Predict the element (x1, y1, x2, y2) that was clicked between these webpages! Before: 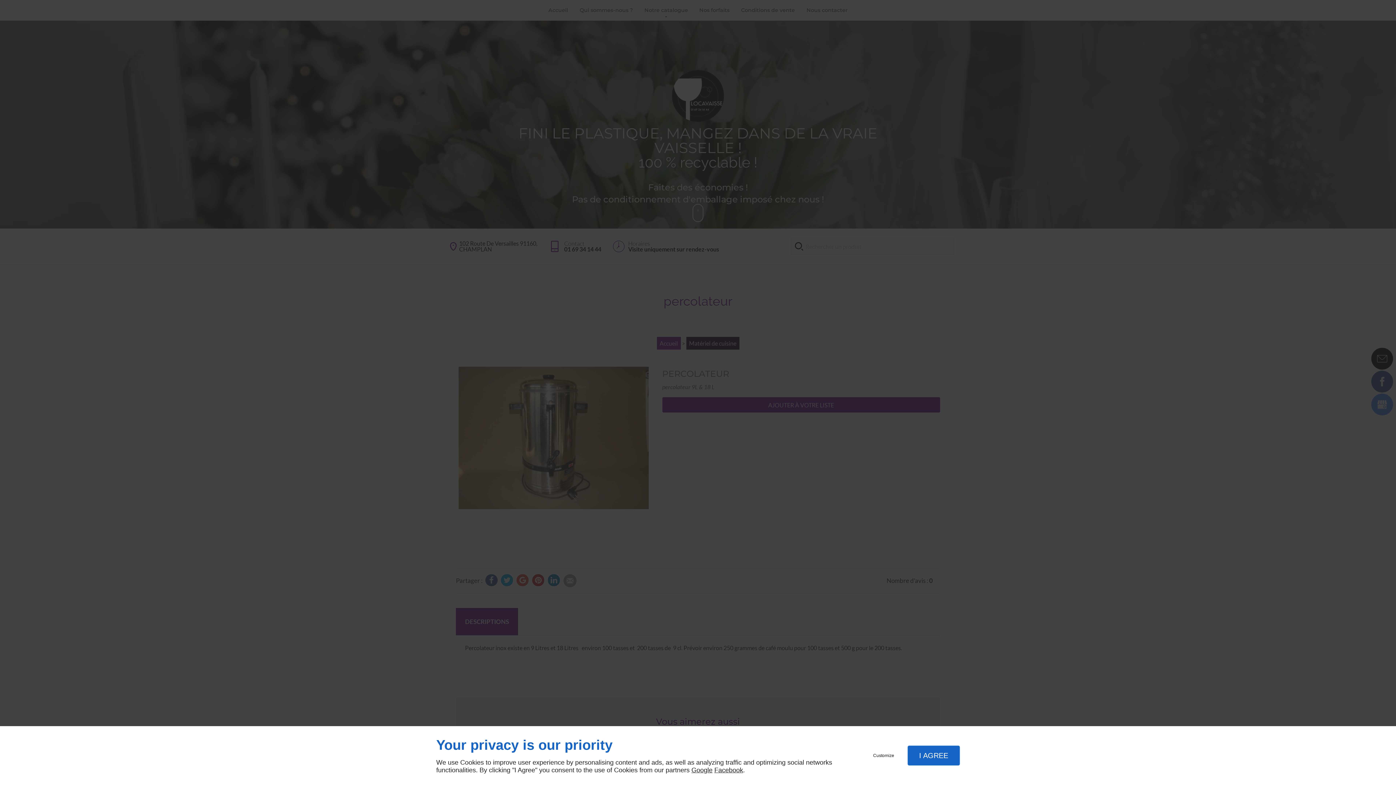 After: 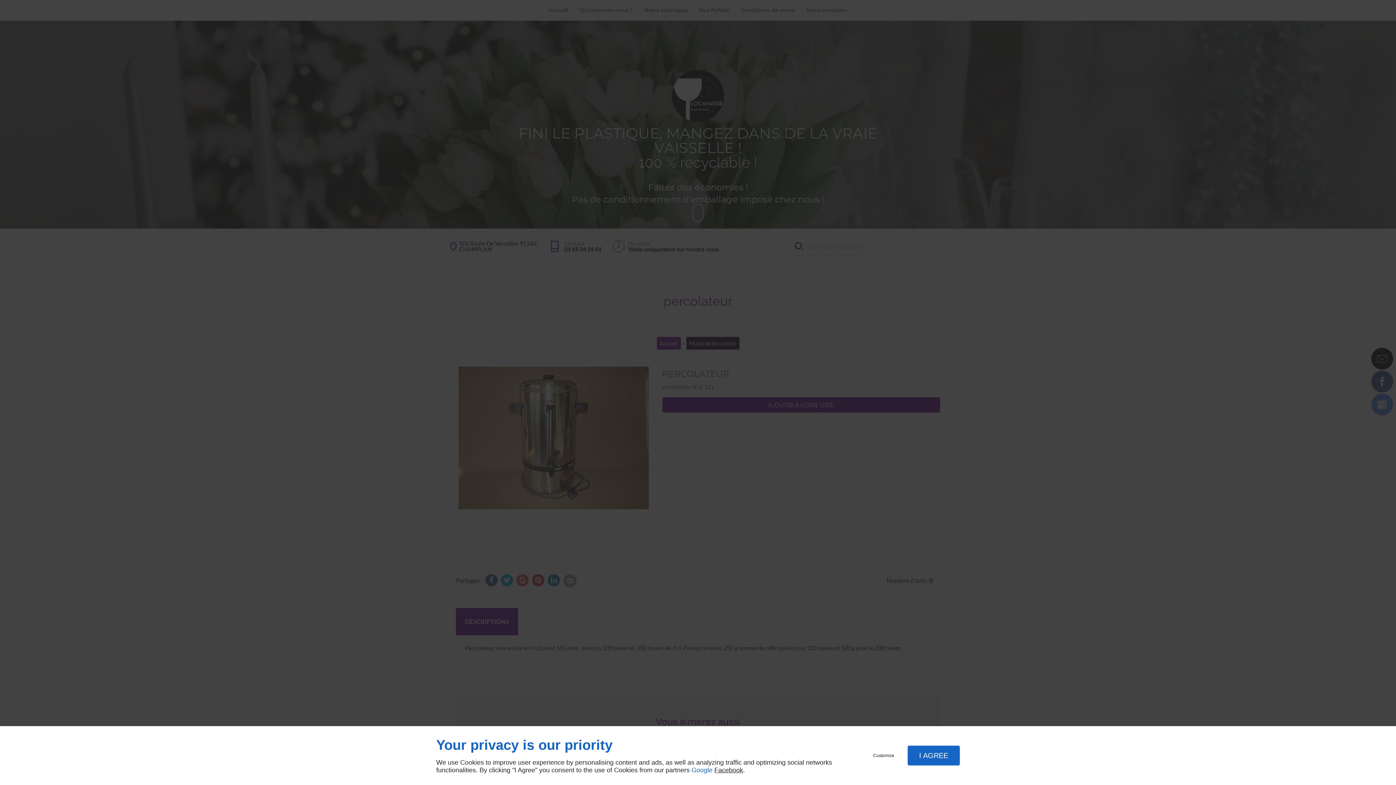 Action: label: Google bbox: (691, 766, 712, 774)